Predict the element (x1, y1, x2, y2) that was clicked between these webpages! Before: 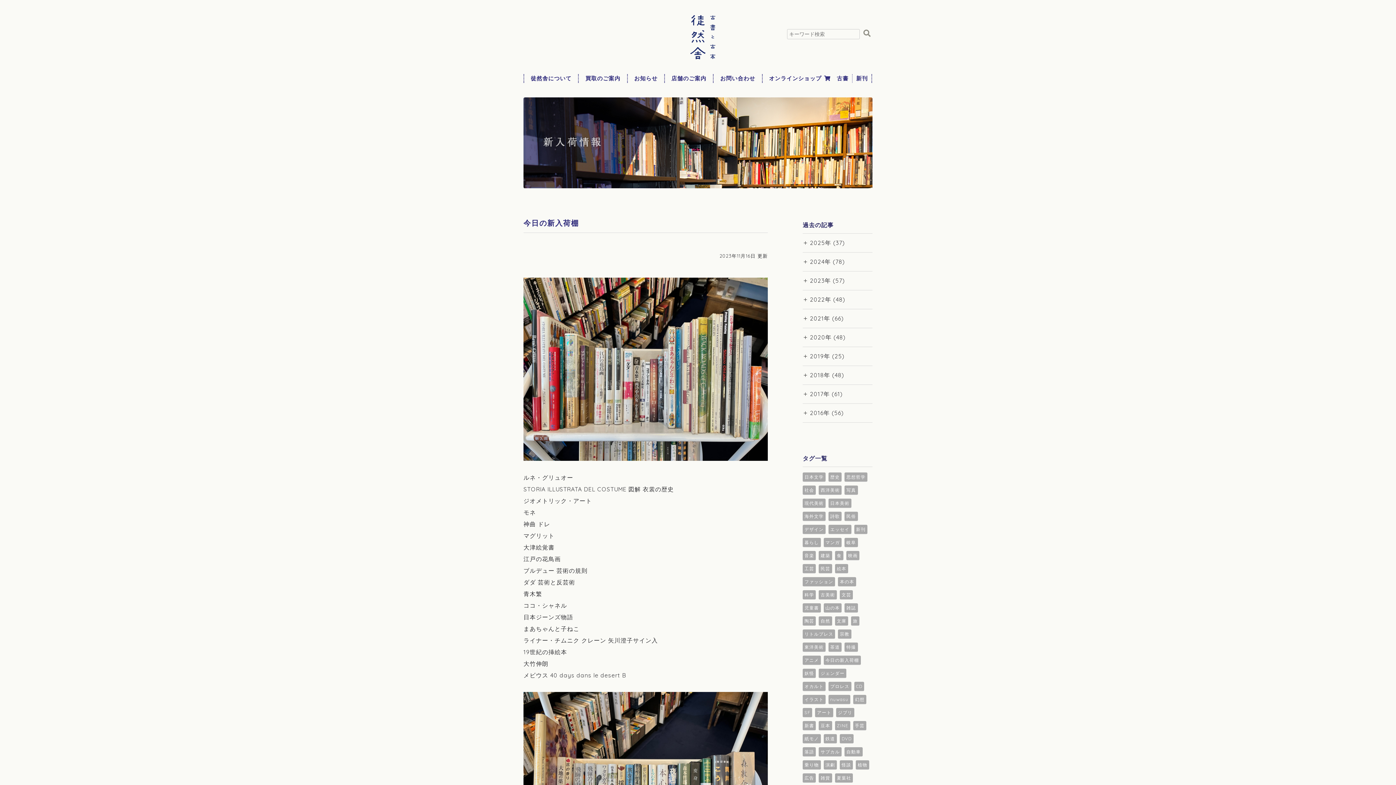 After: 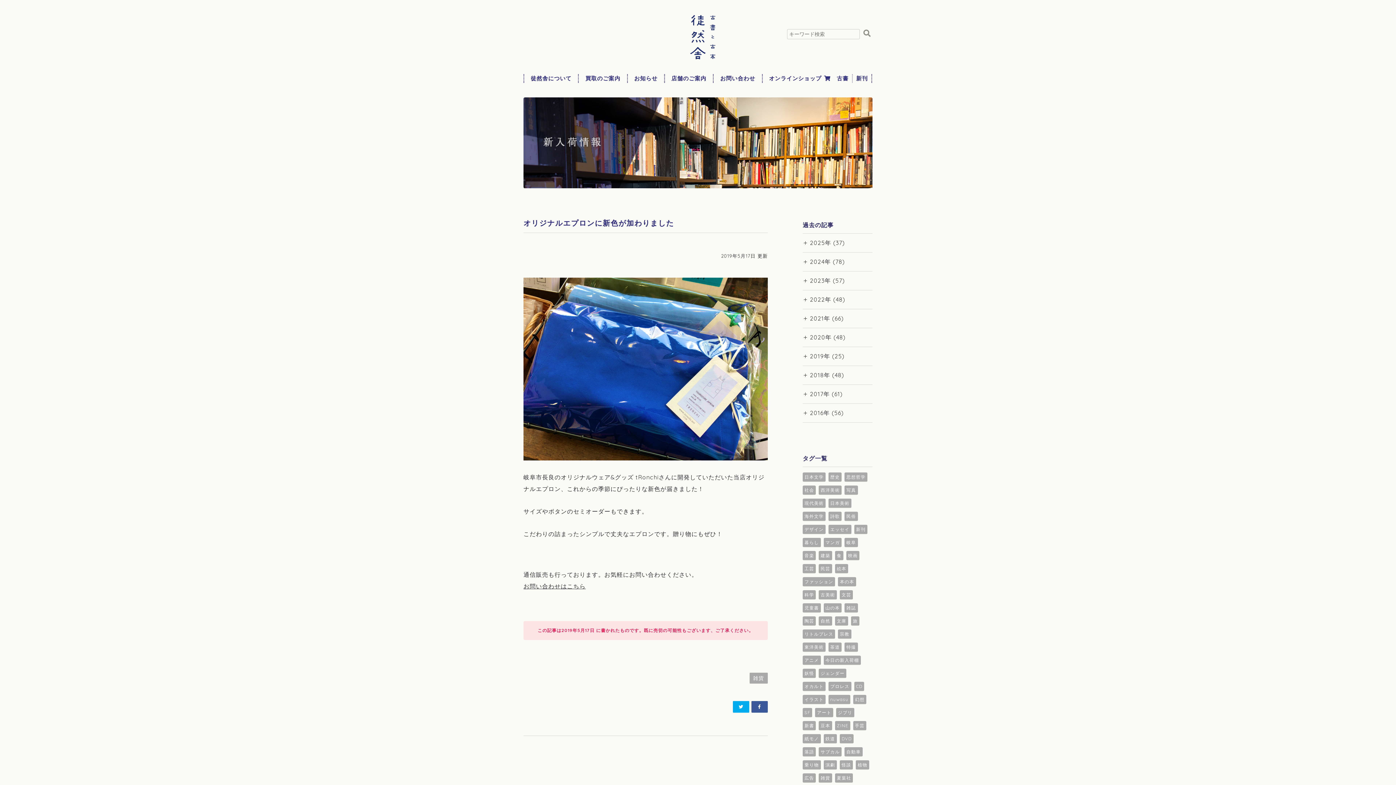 Action: bbox: (819, 773, 832, 783) label: 雑貨